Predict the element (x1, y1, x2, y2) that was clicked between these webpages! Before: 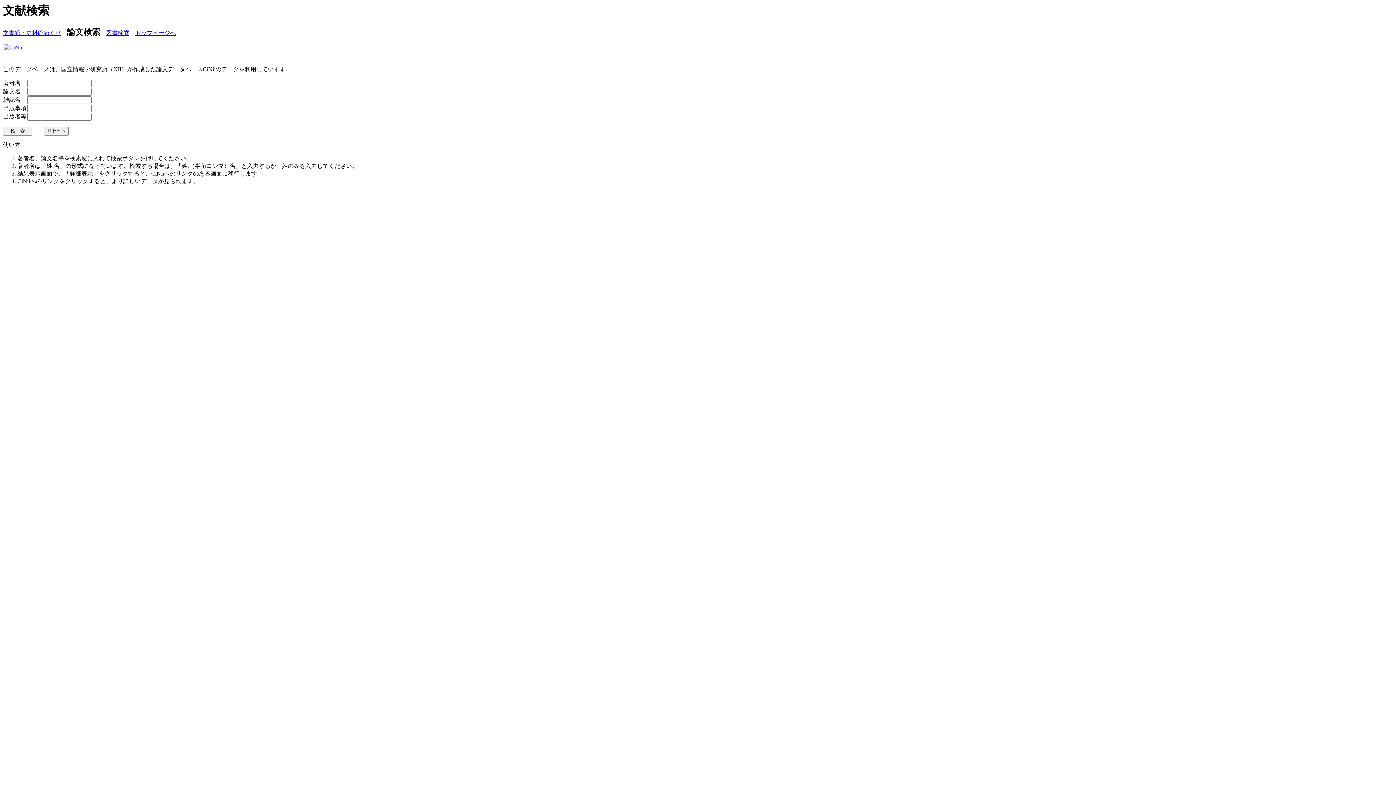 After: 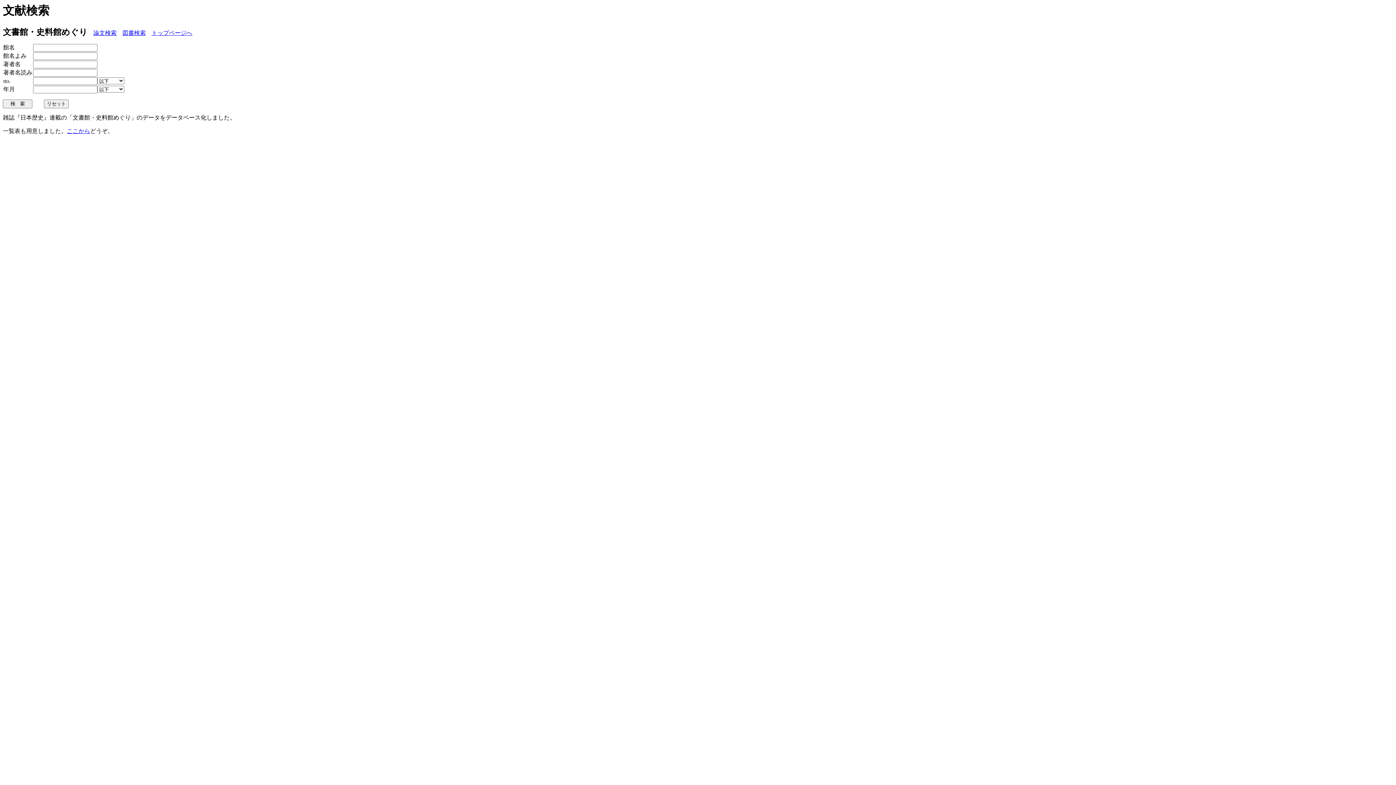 Action: bbox: (2, 29, 61, 36) label: 文書館・史料館めぐり